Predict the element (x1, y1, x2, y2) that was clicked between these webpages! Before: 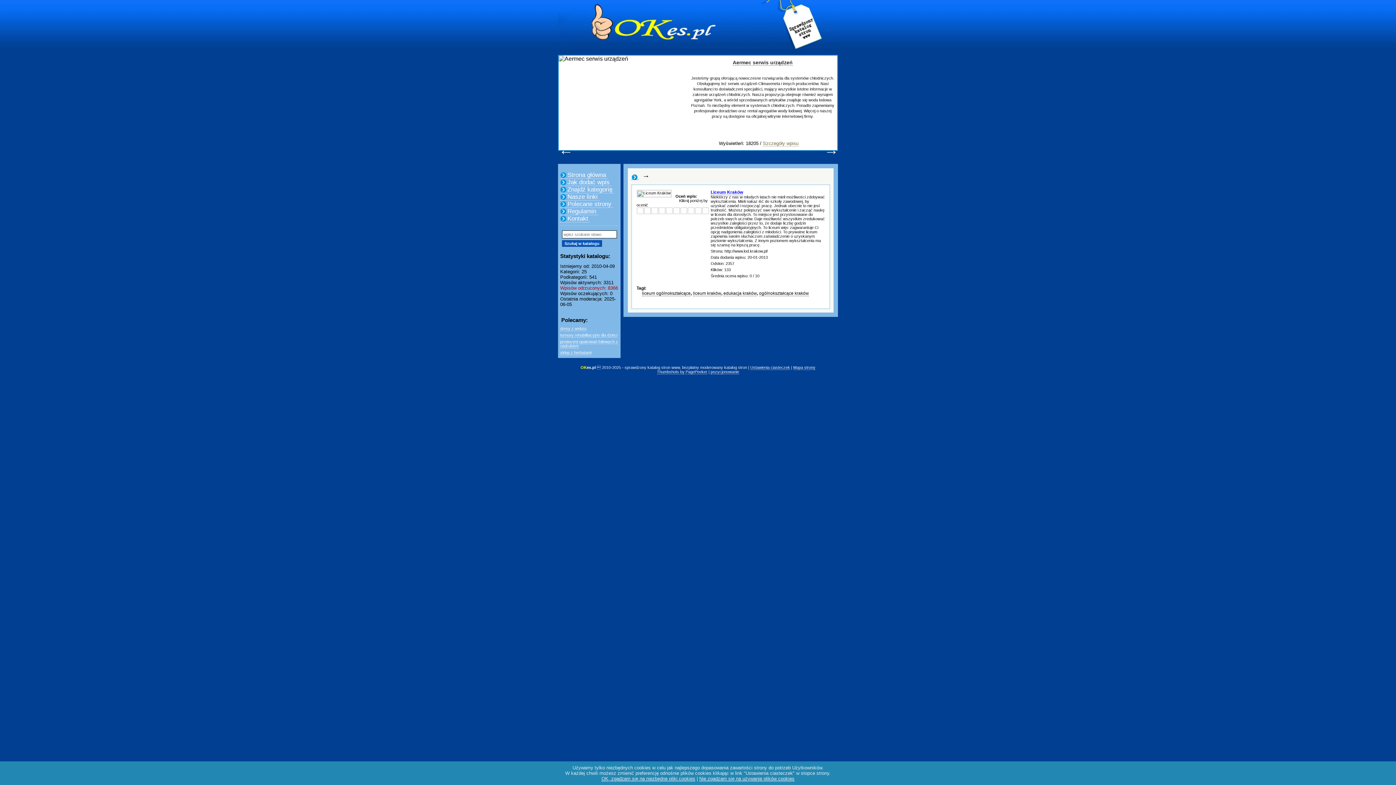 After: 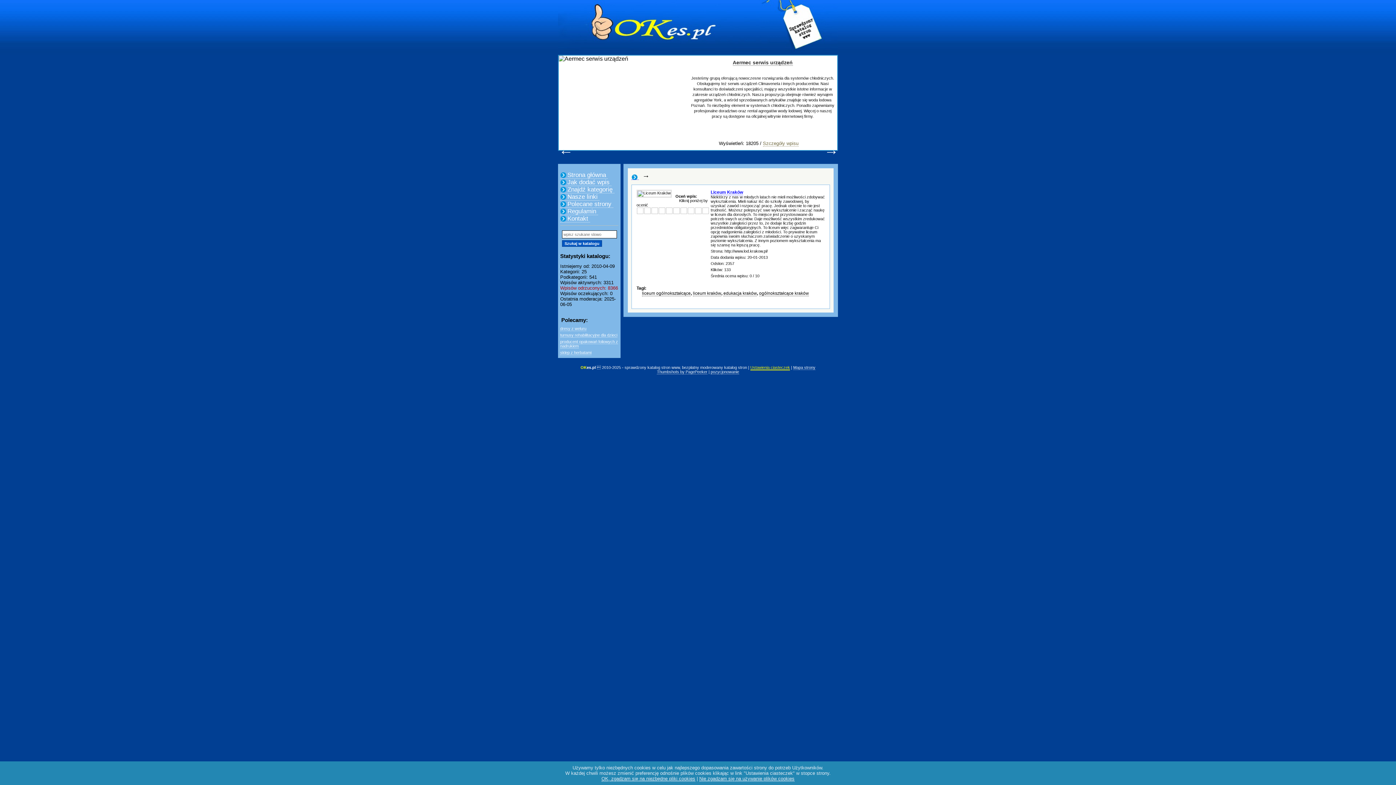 Action: label: Ustawienia ciasteczek bbox: (750, 365, 790, 370)